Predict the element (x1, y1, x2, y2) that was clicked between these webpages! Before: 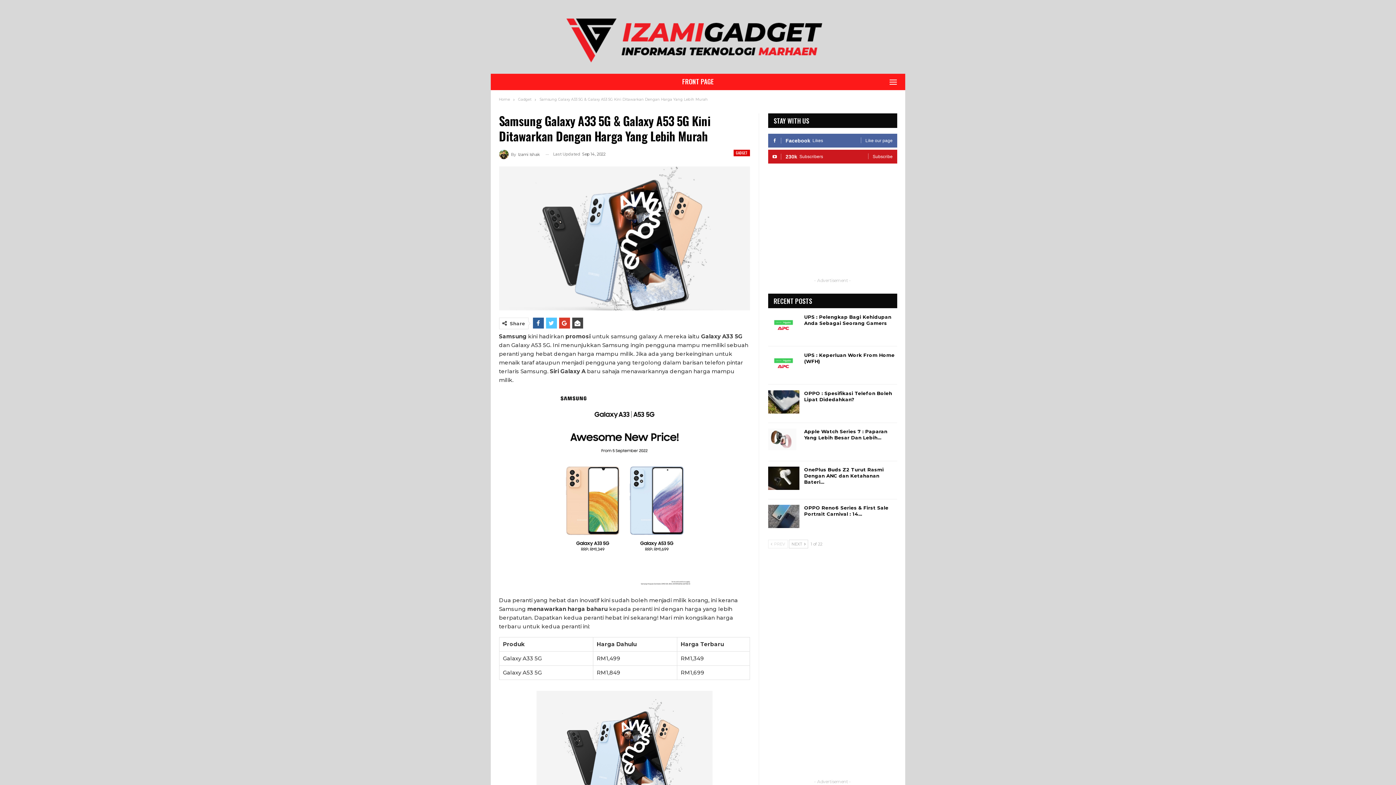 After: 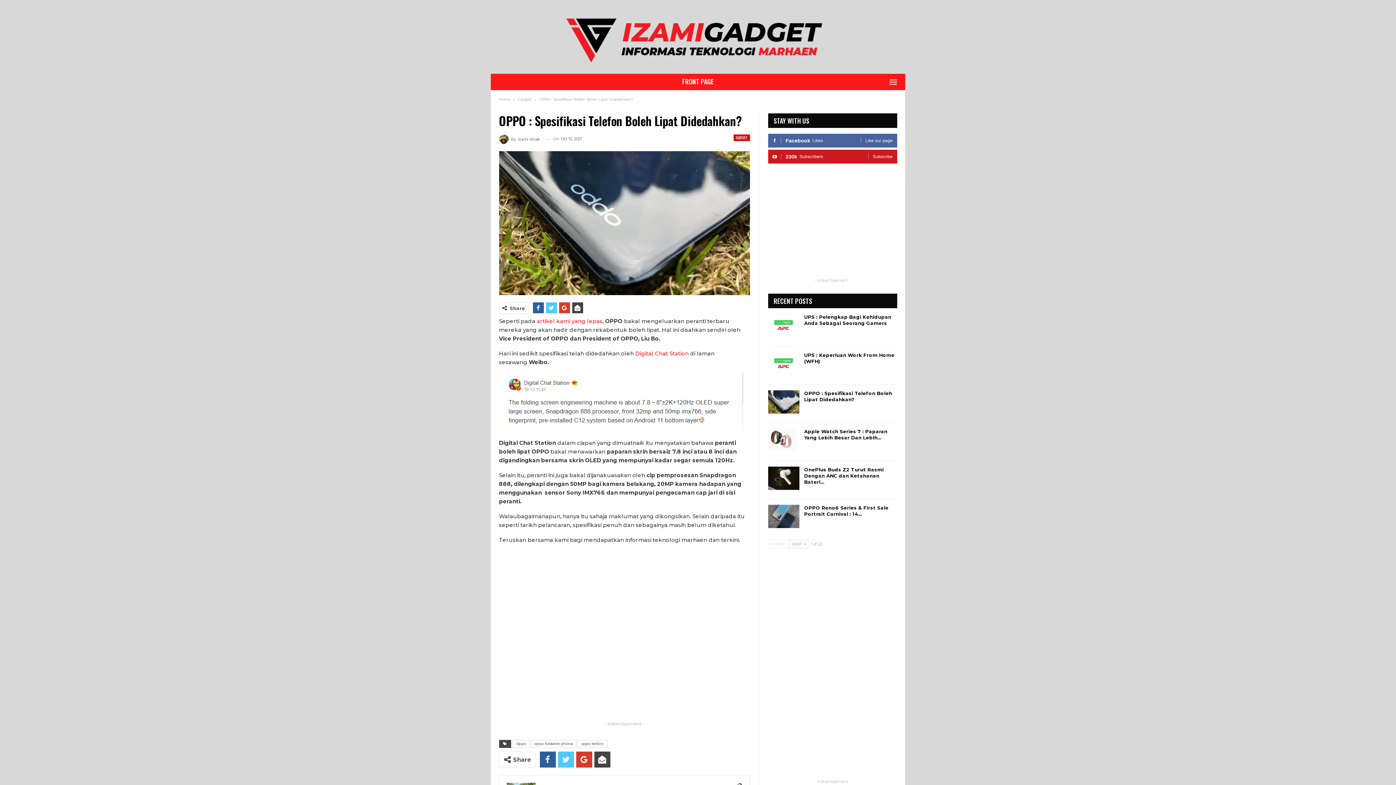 Action: label: OPPO : Spesifikasi Telefon Boleh Lipat Didedahkan? bbox: (804, 390, 892, 402)